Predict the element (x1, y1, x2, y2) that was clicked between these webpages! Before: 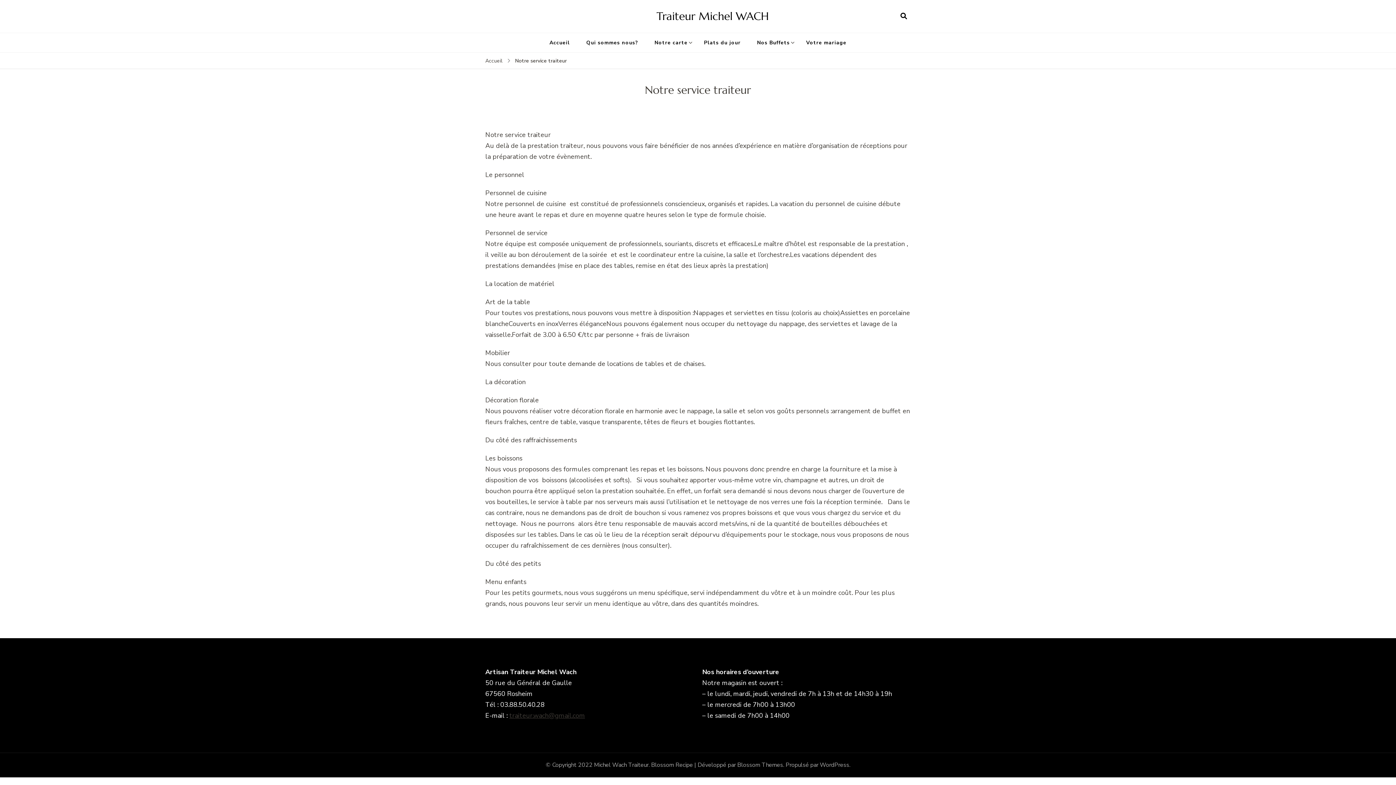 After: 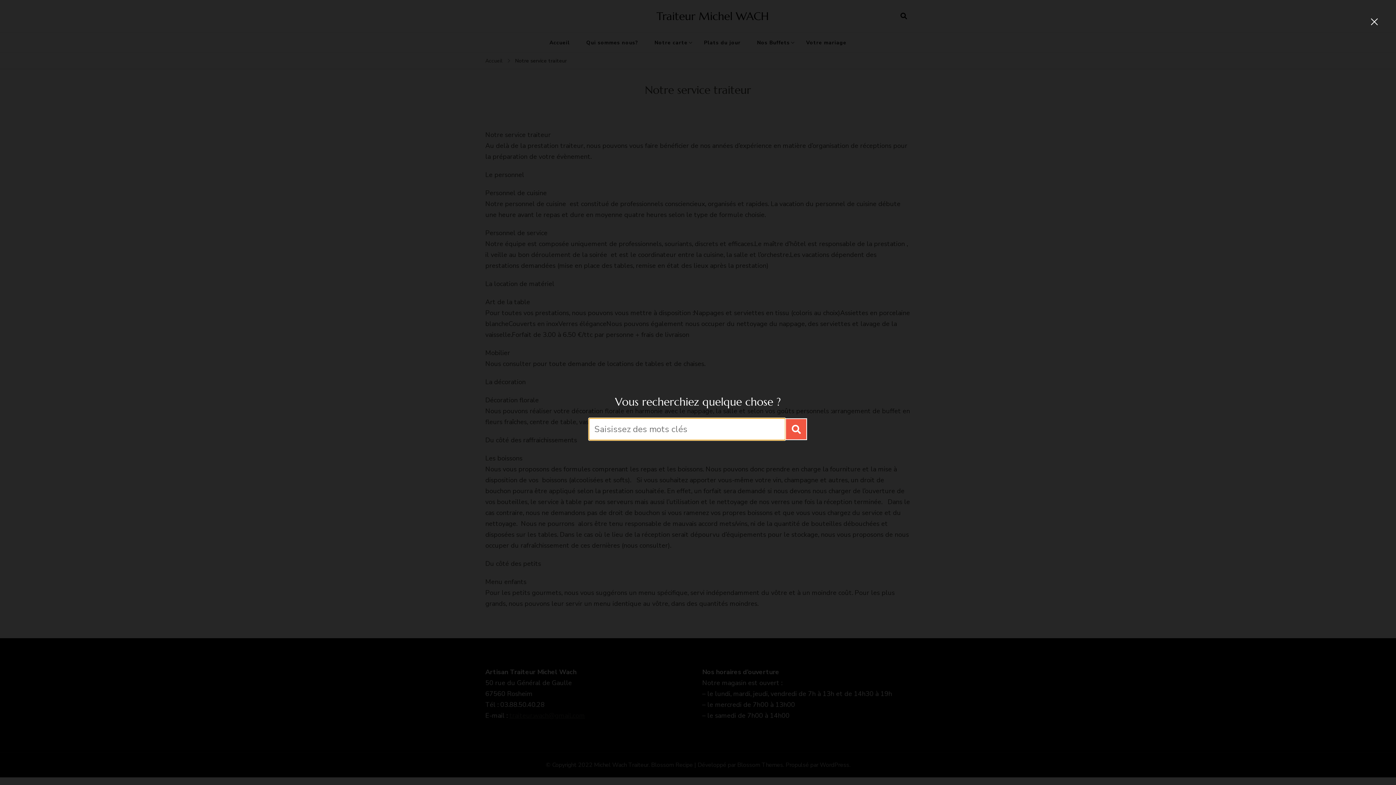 Action: bbox: (897, 12, 910, 20) label: ouvrir le formulaire de recherche